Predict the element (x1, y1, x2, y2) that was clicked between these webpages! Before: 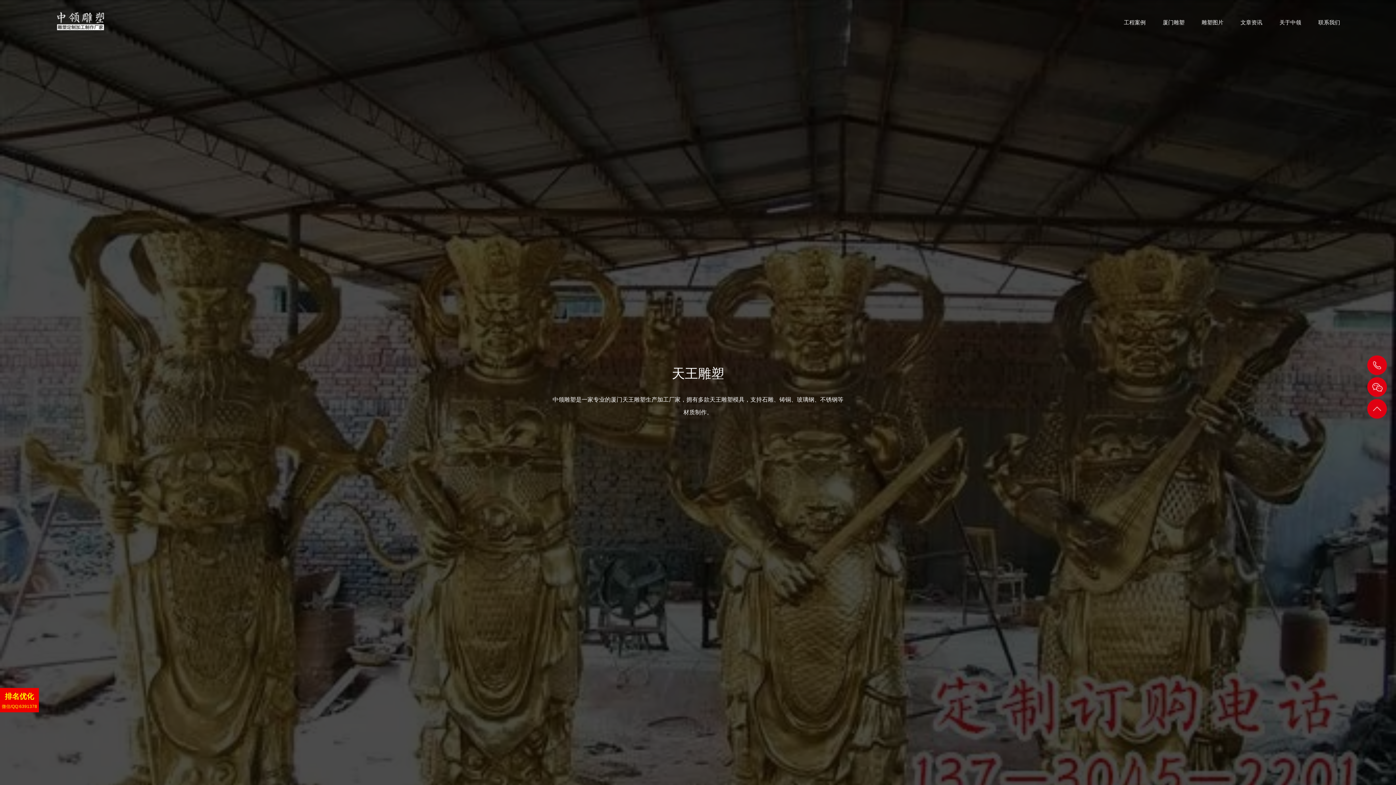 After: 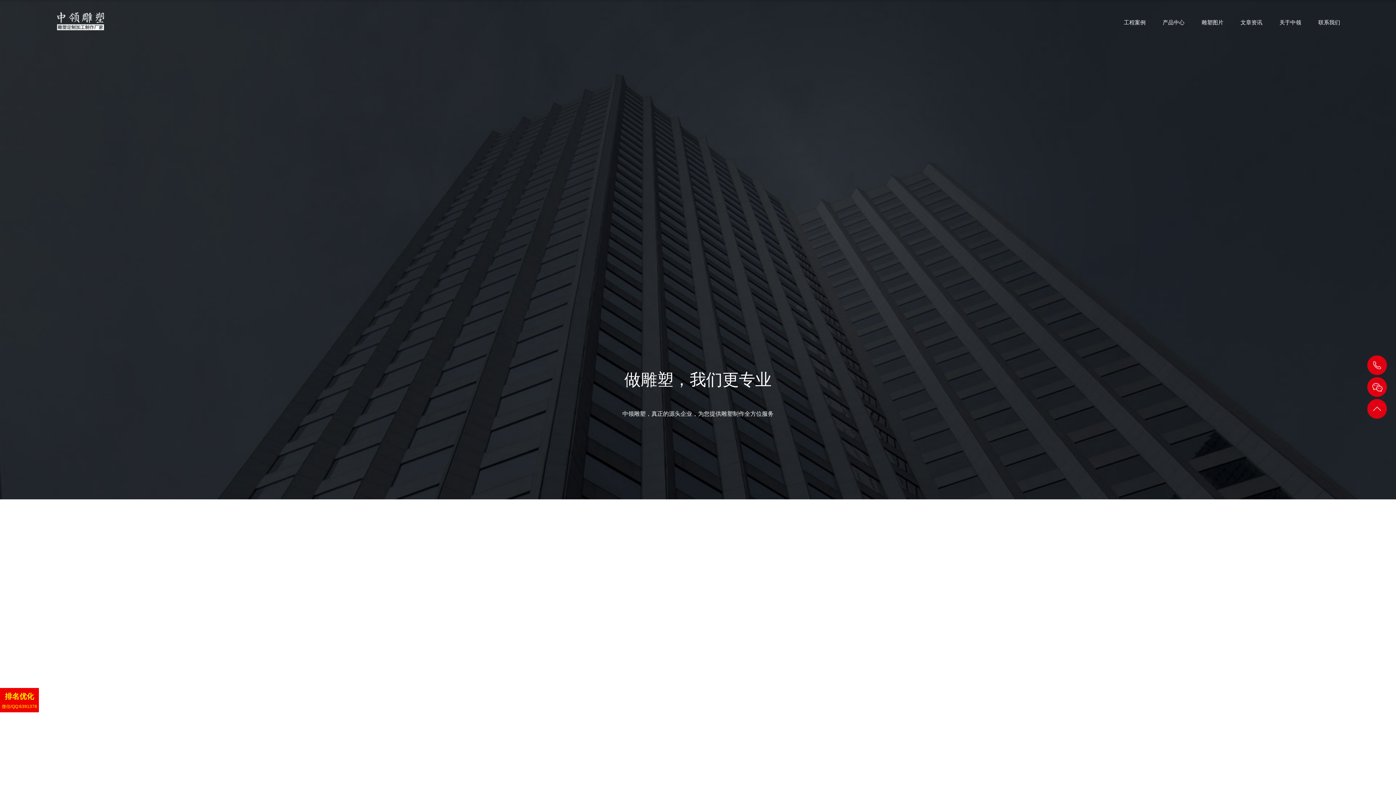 Action: label: 联系我们 bbox: (1318, 17, 1340, 31)